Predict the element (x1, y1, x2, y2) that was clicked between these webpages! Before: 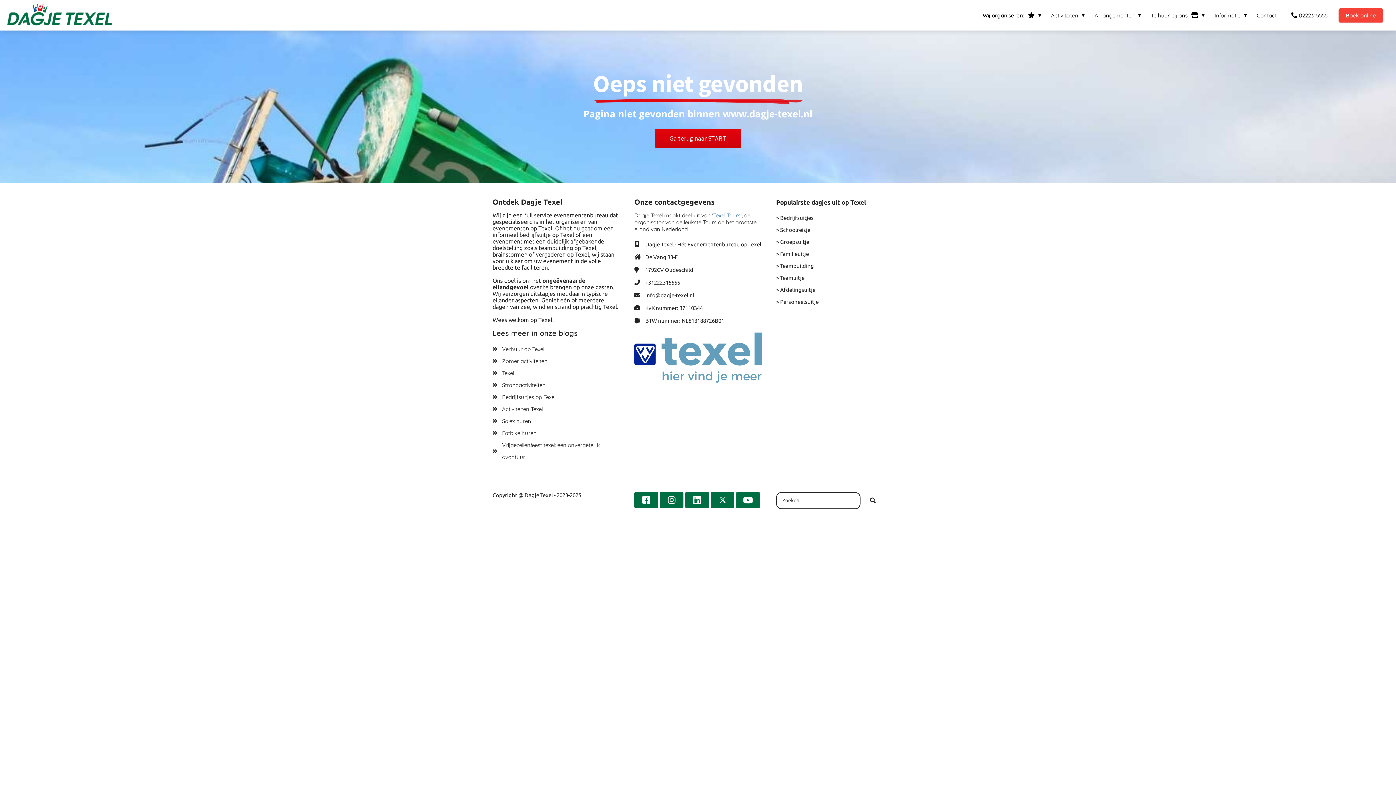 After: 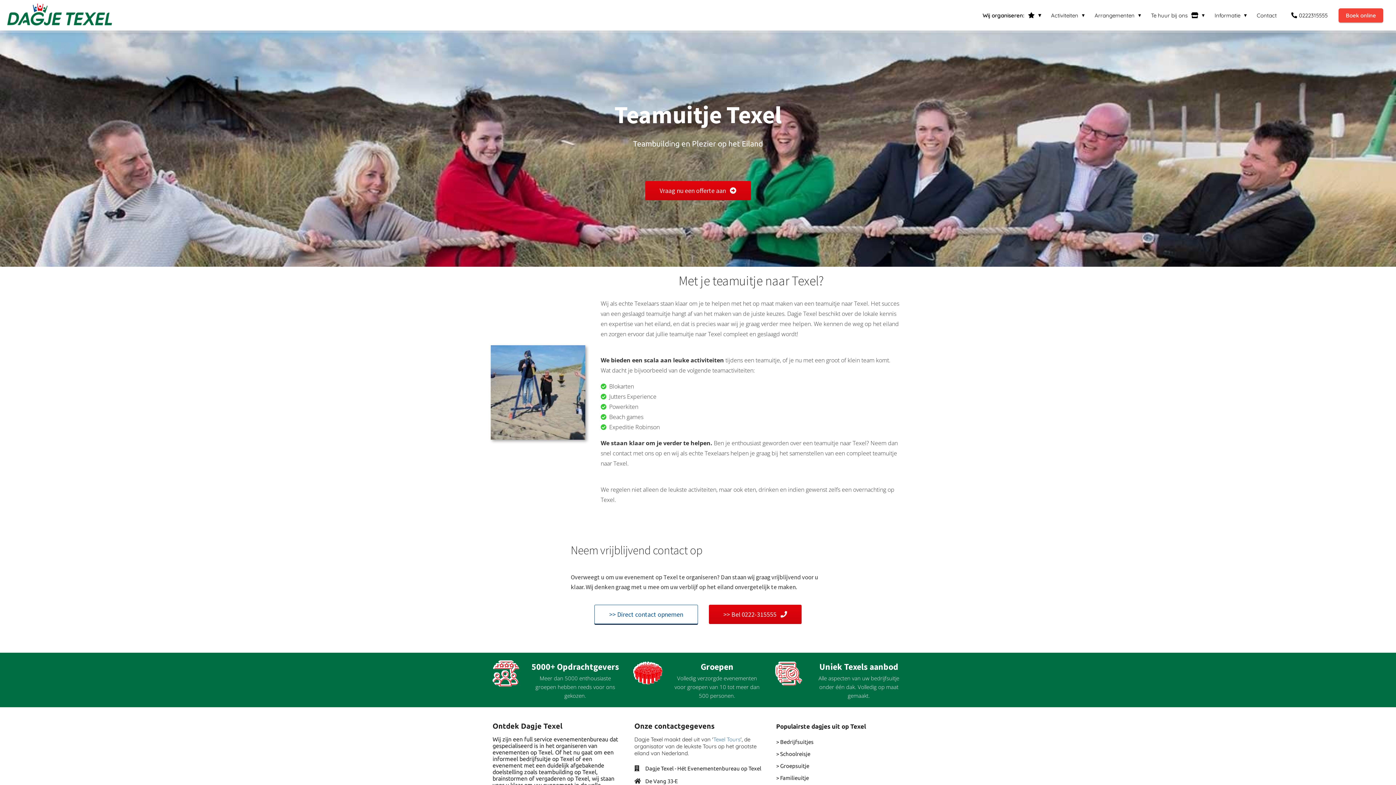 Action: bbox: (776, 272, 903, 284) label: > Teamuitje